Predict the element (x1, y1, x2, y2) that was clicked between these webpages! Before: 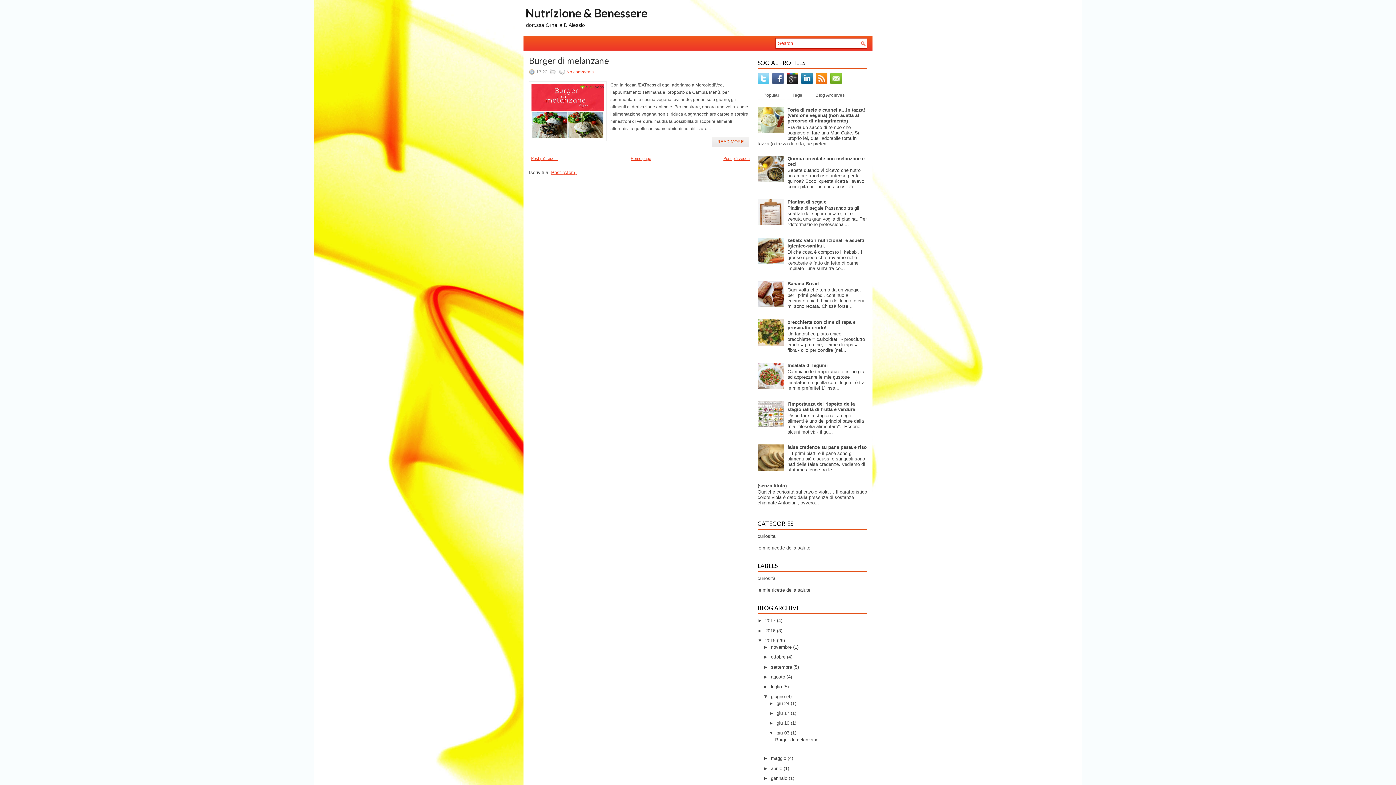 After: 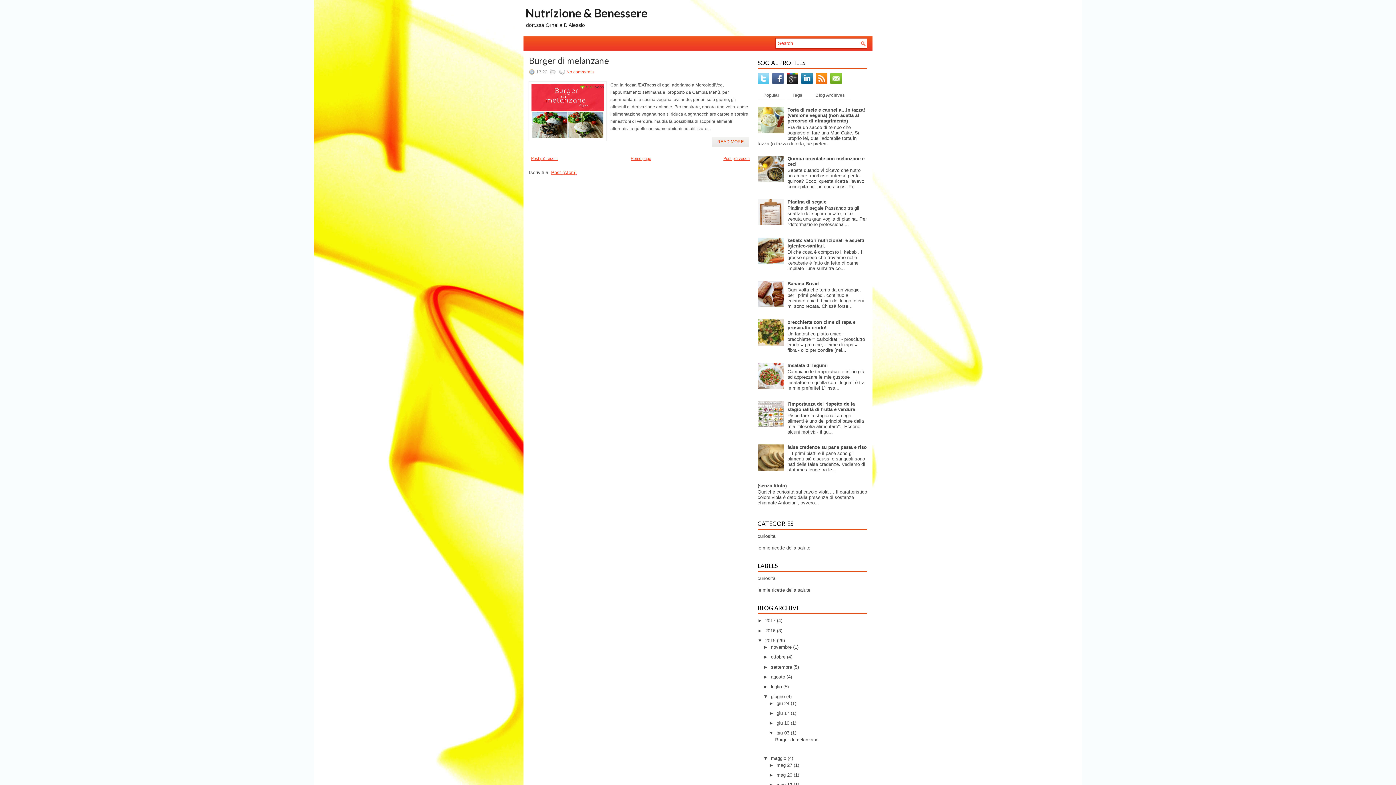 Action: bbox: (763, 756, 771, 761) label: ►  